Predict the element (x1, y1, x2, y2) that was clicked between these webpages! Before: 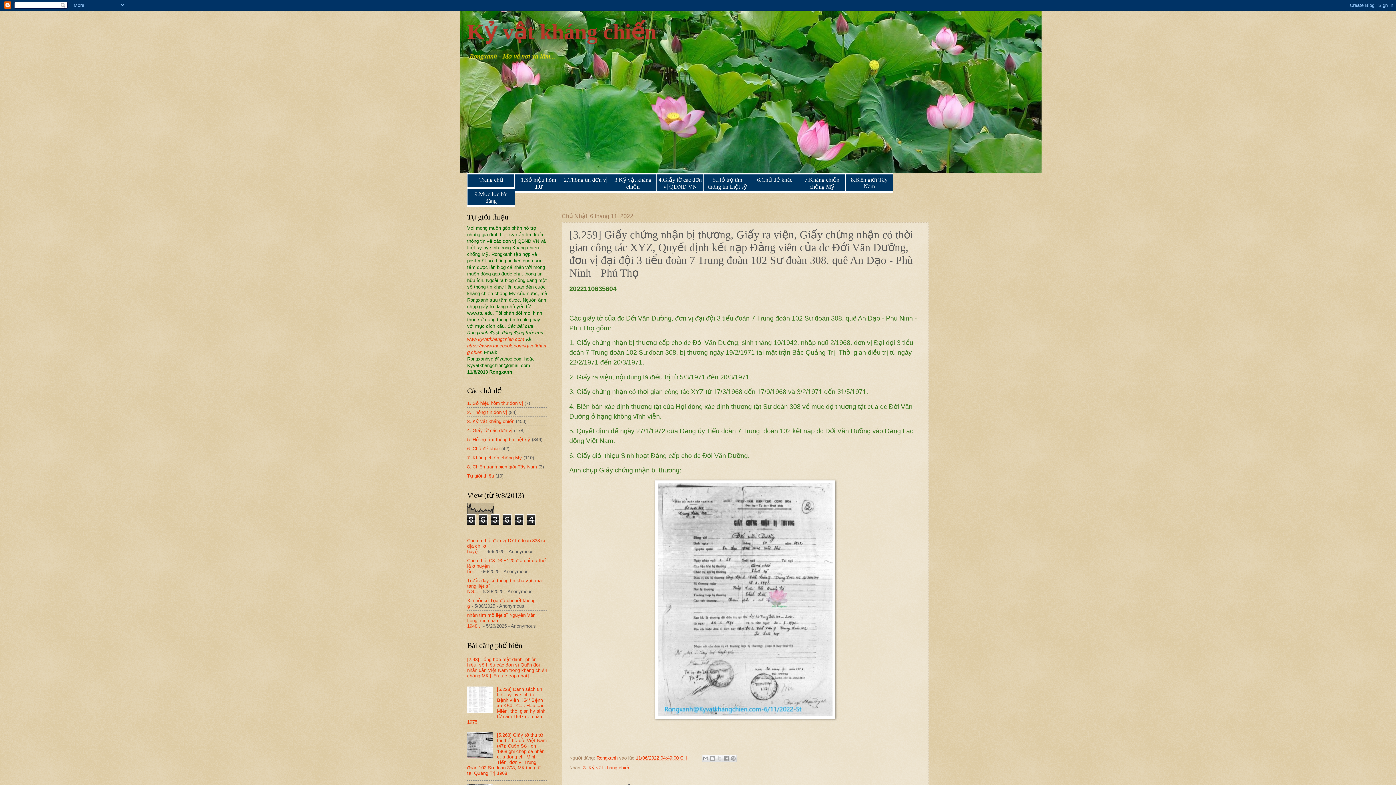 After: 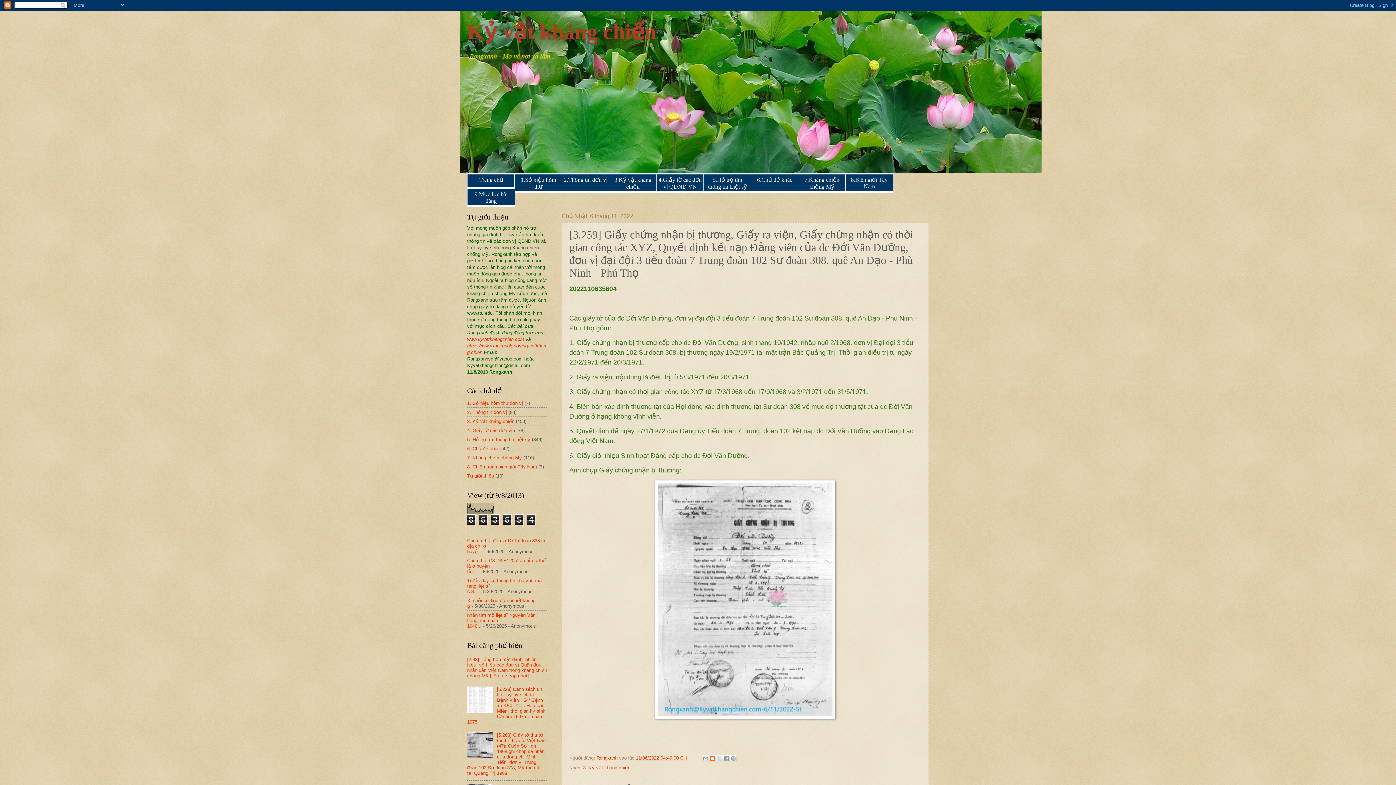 Action: label: BlogThis! bbox: (708, 755, 716, 762)